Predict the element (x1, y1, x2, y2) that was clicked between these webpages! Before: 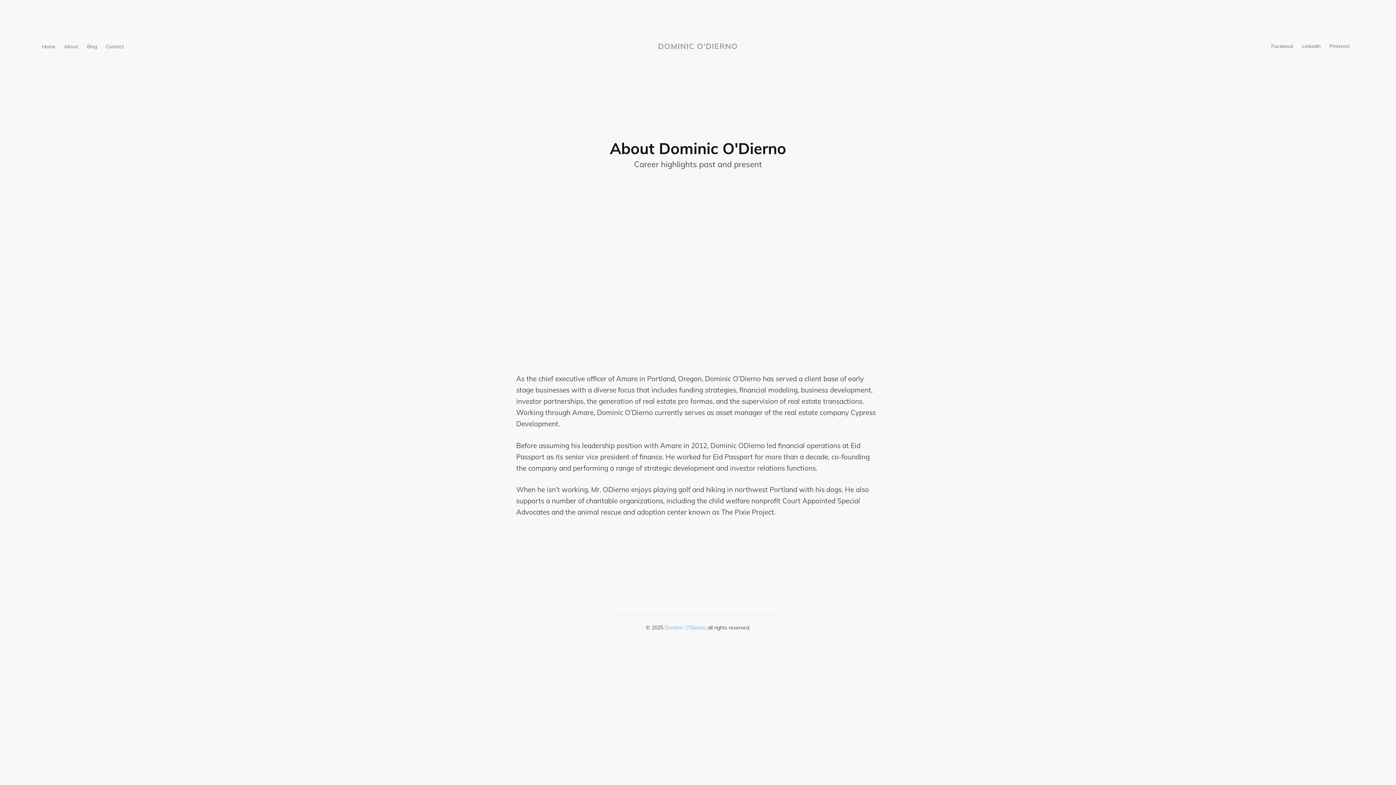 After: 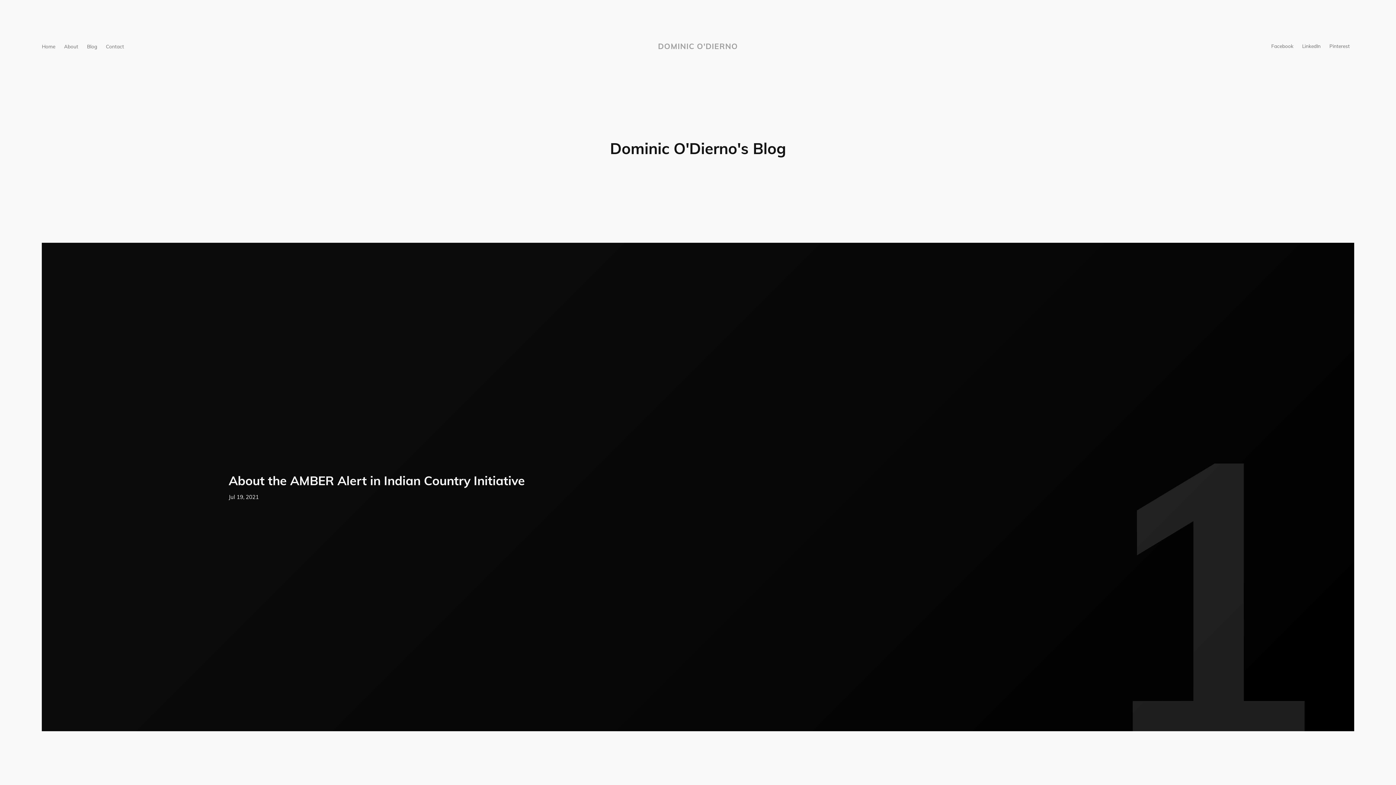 Action: bbox: (82, 38, 101, 53) label: Blog